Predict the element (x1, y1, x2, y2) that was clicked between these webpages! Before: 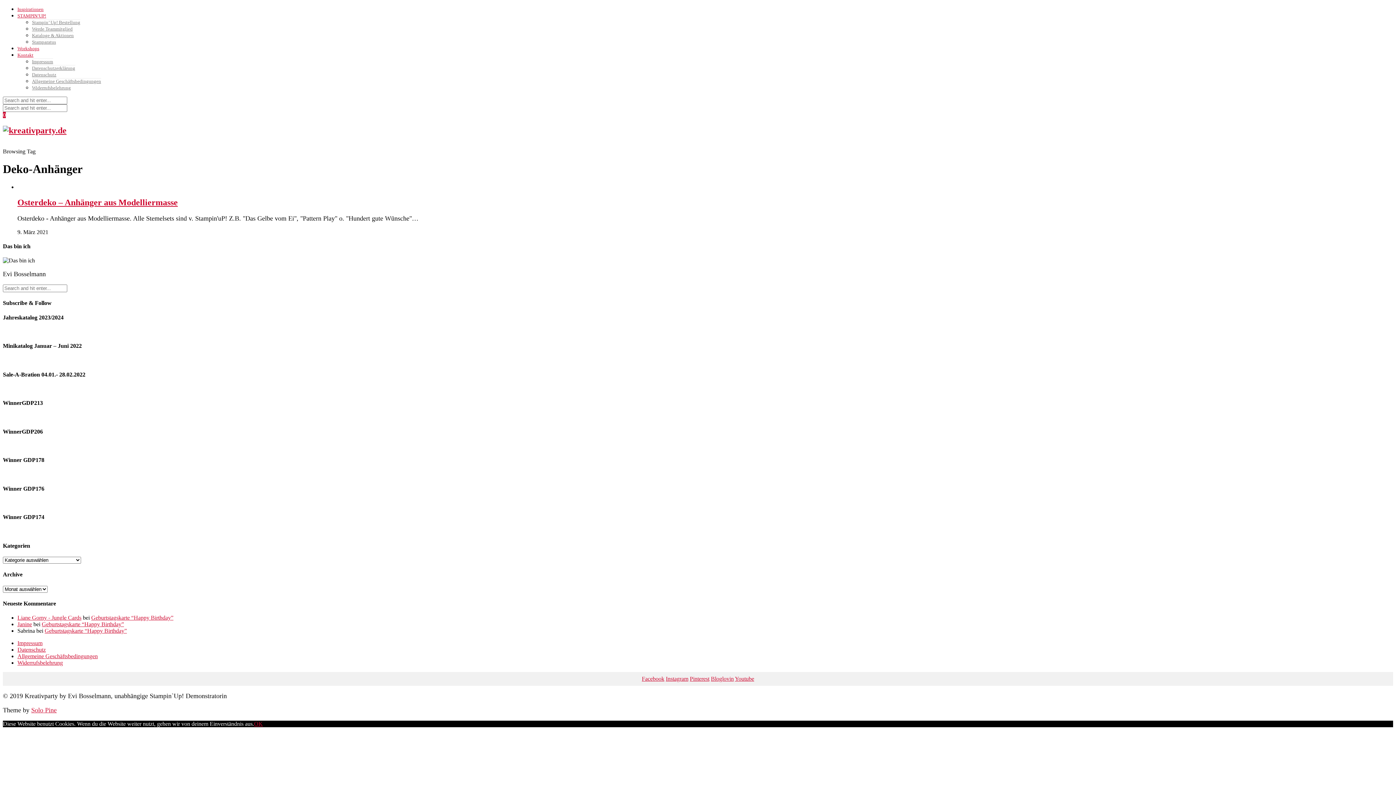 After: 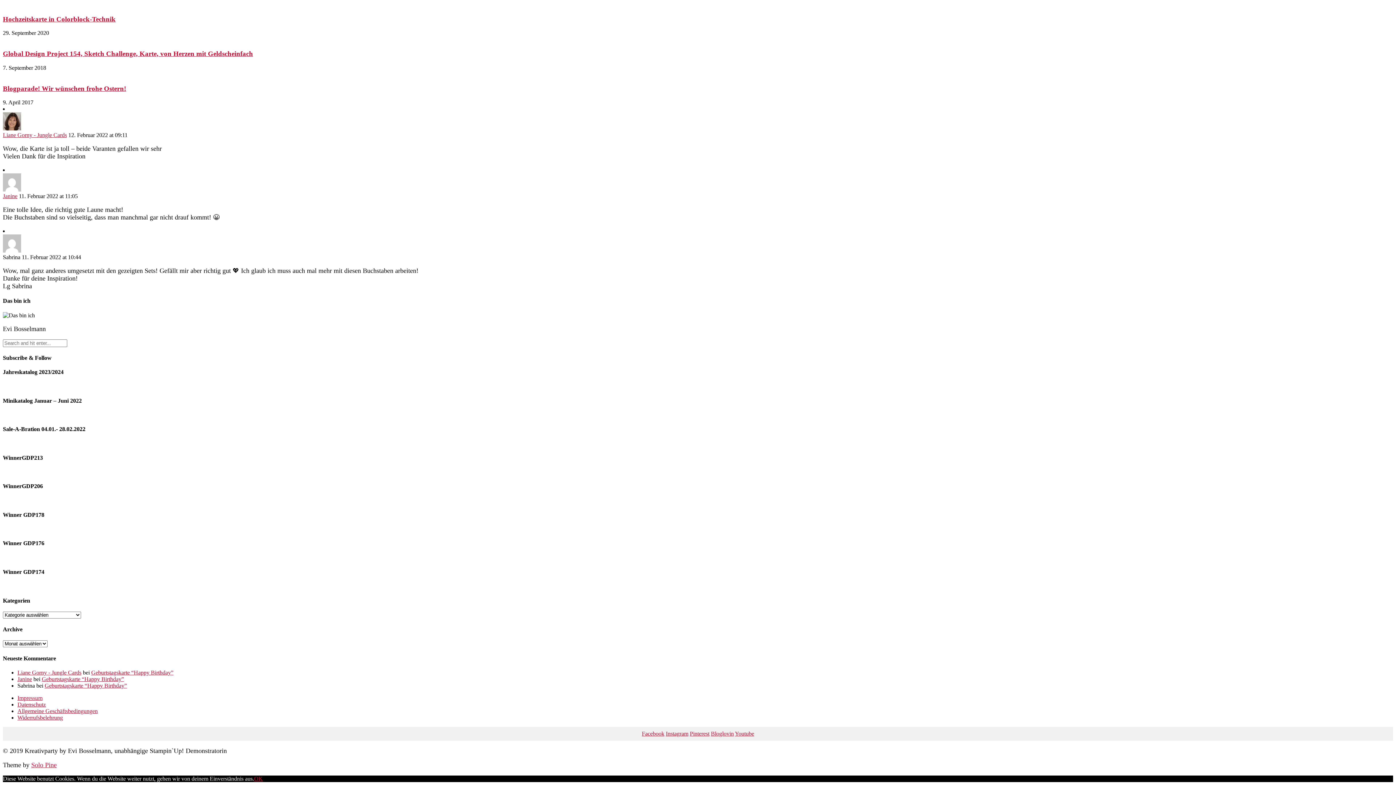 Action: label: Geburtstagskarte “Happy Birthday” bbox: (91, 614, 173, 621)